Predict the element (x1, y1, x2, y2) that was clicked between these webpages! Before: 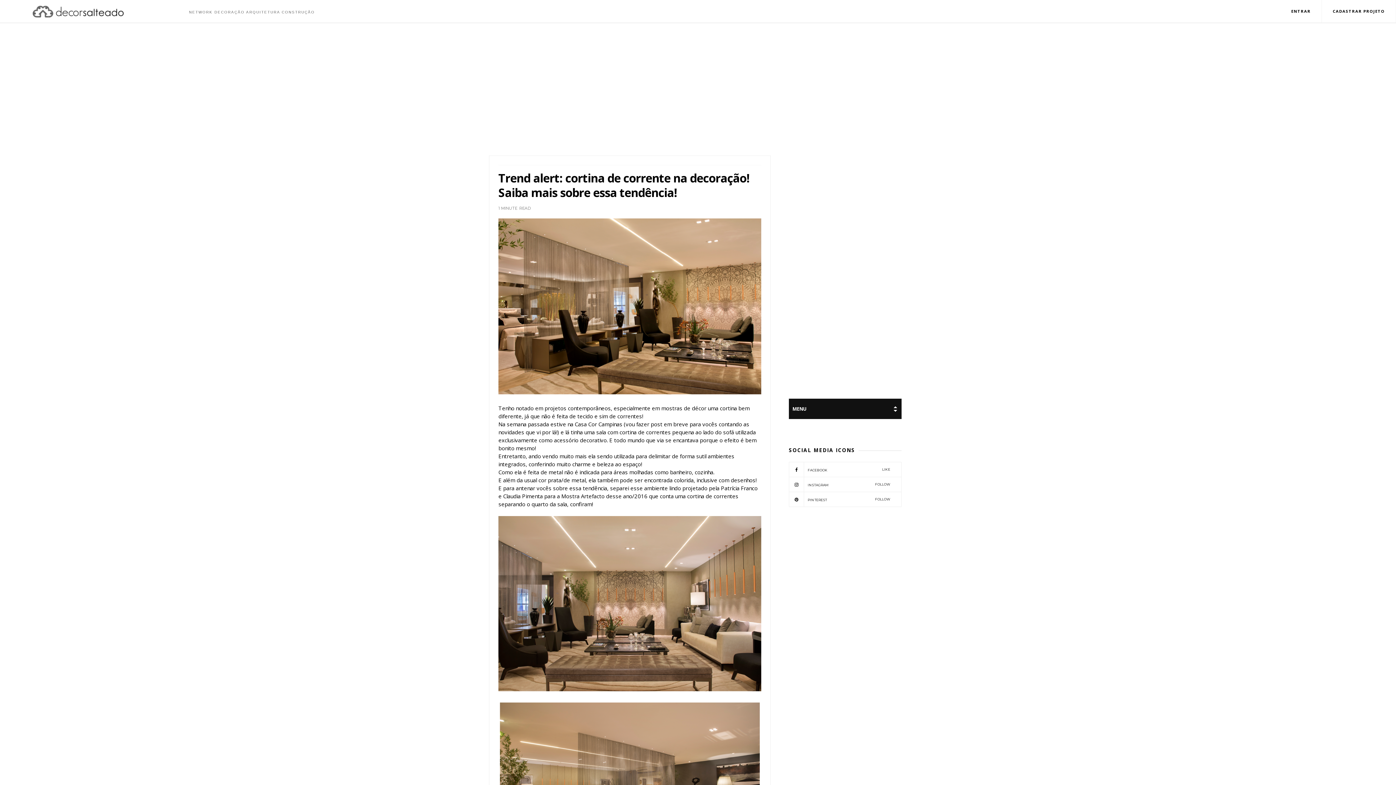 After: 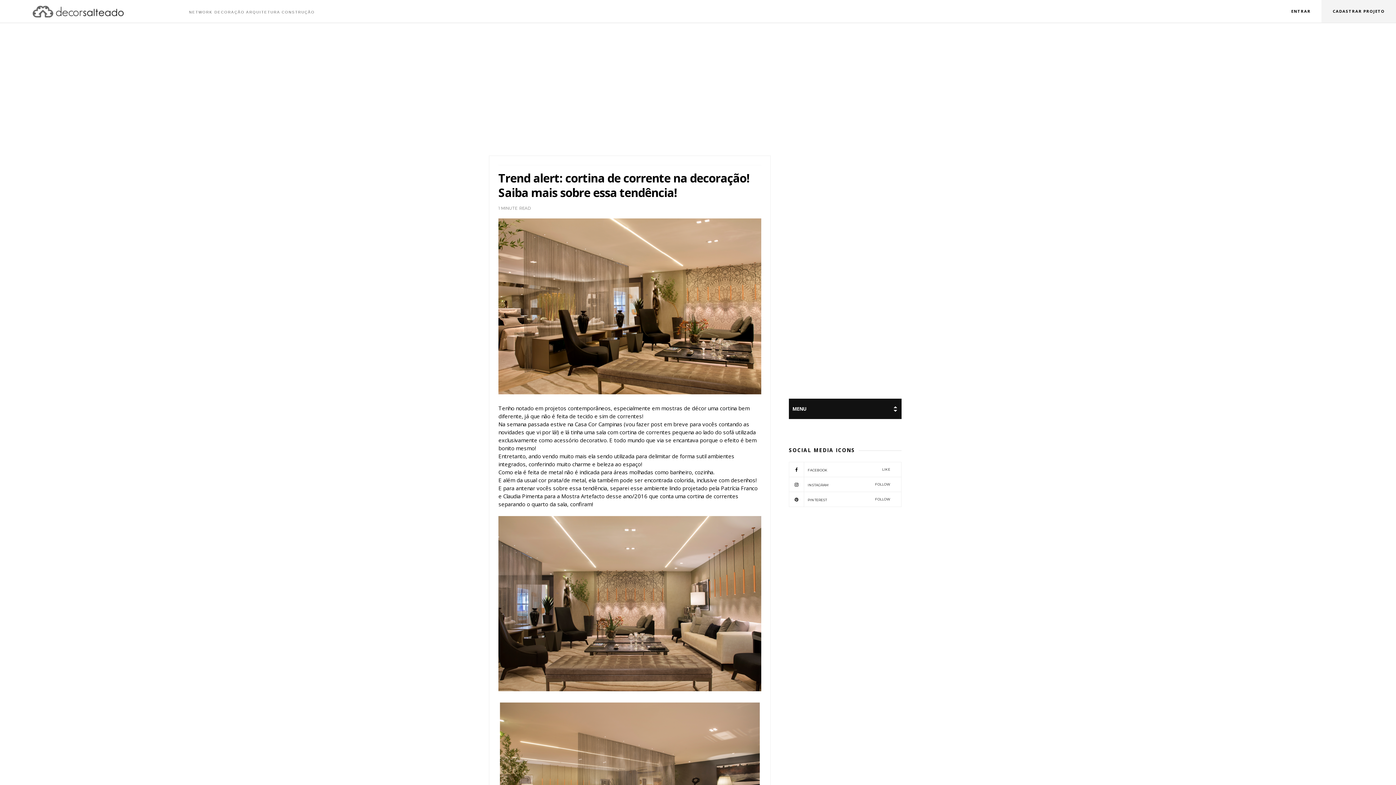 Action: label: CADASTRAR PROJETO bbox: (1322, 0, 1396, 22)